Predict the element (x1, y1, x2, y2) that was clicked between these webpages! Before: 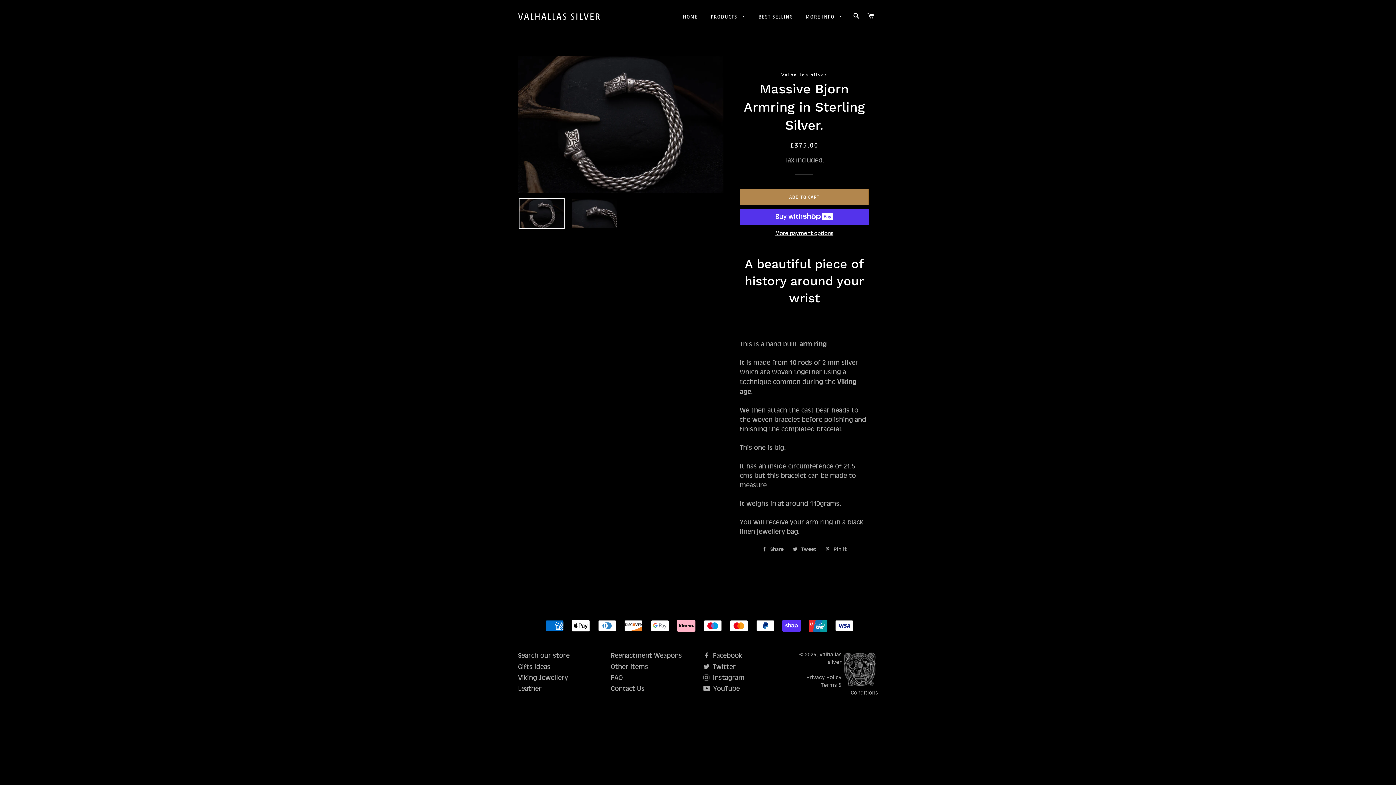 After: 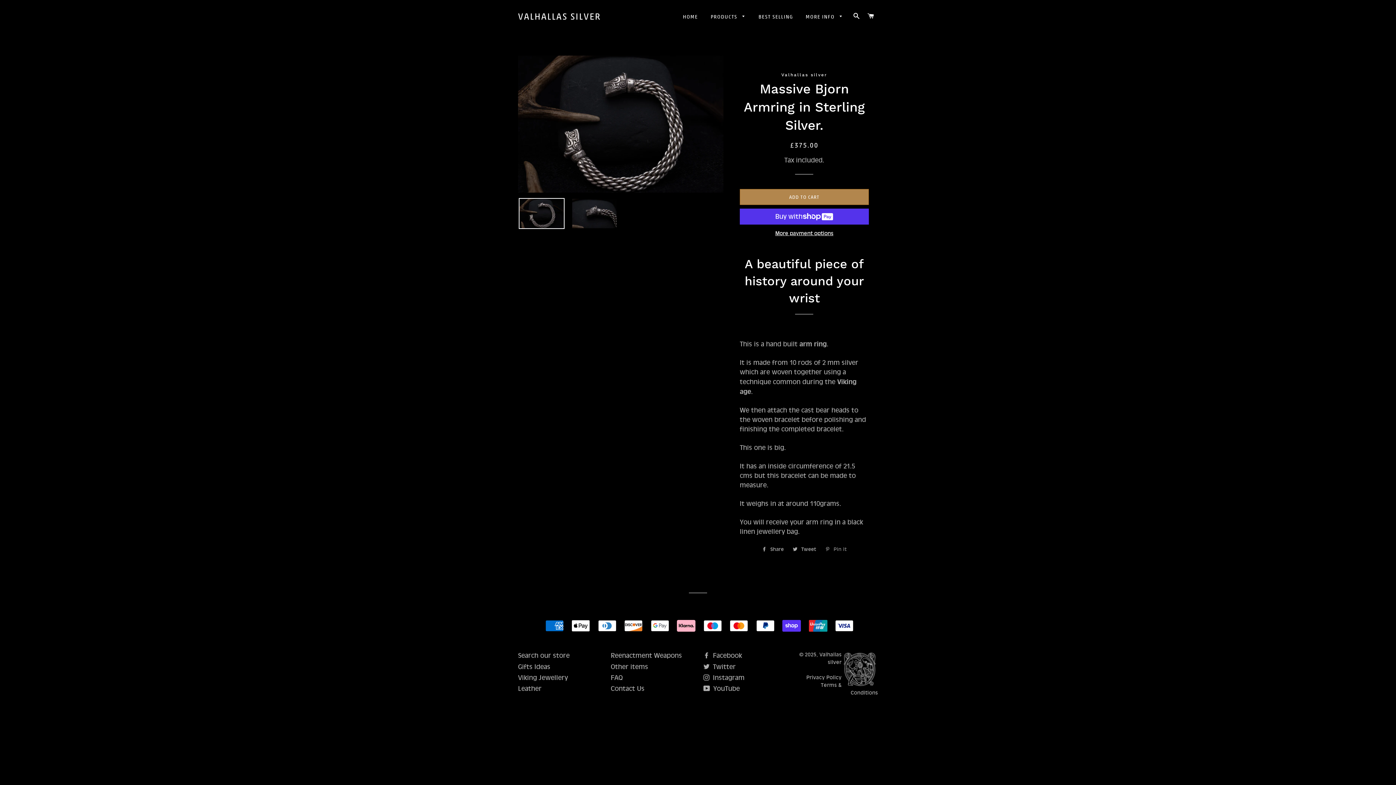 Action: bbox: (821, 543, 850, 554) label:  Pin it
Pin on Pinterest